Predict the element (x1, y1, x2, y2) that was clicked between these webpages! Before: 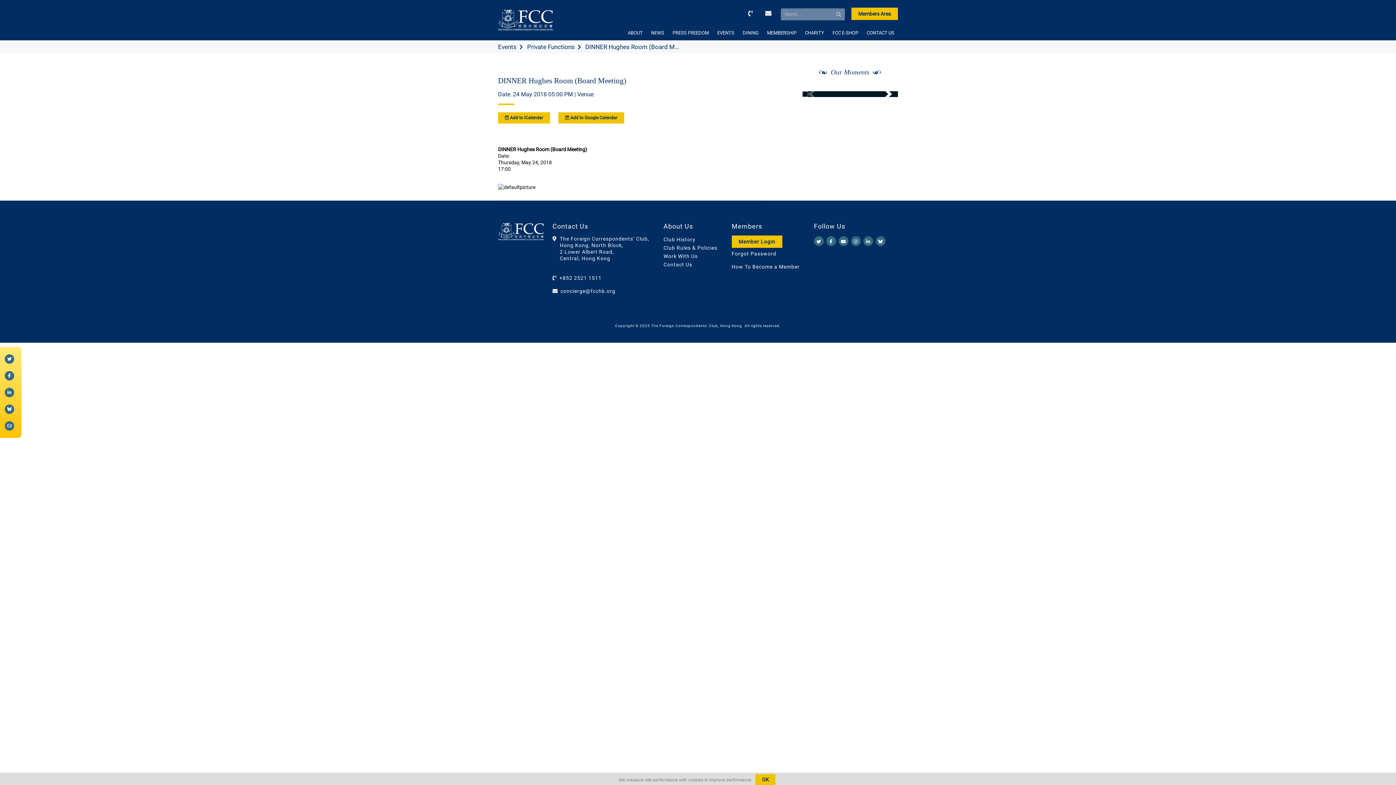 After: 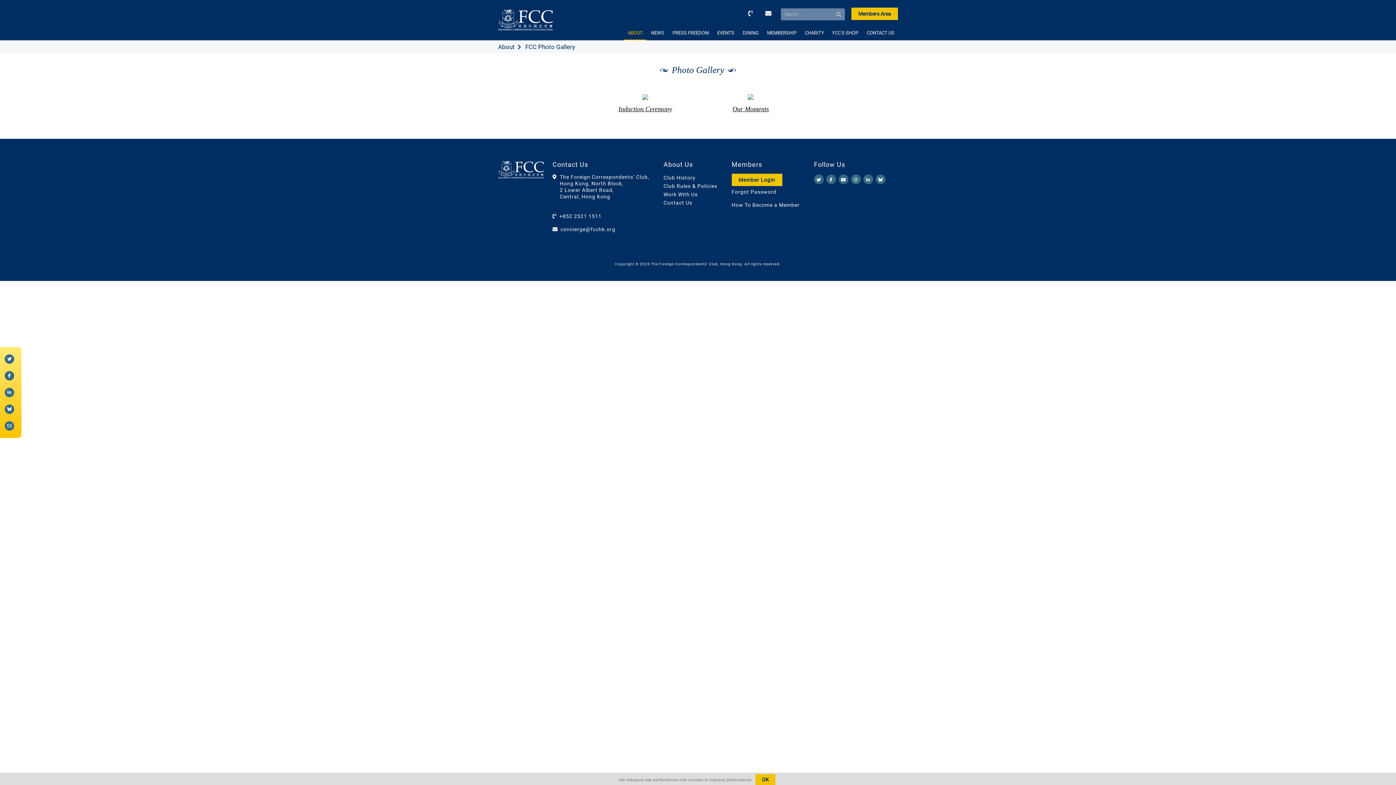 Action: bbox: (802, 64, 898, 80) label: Our Moments